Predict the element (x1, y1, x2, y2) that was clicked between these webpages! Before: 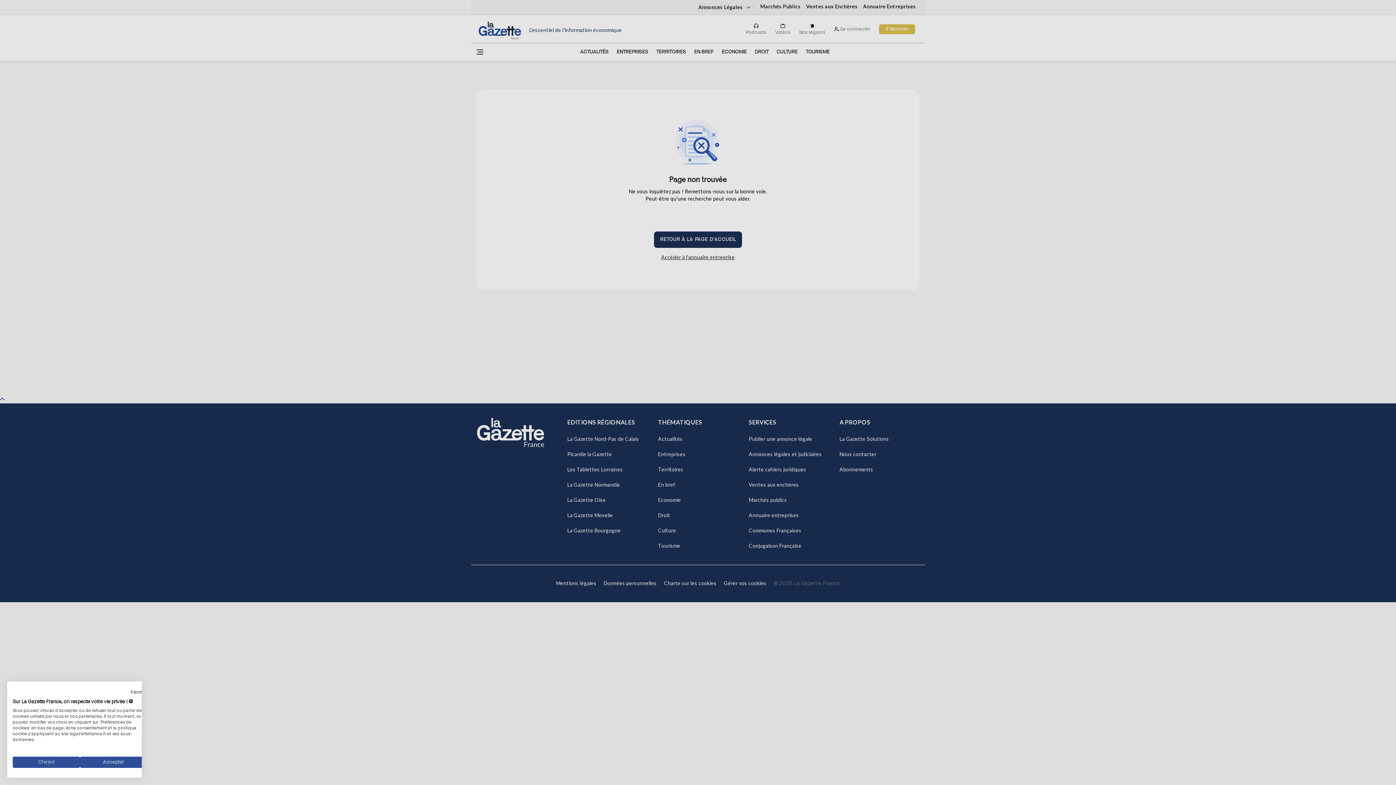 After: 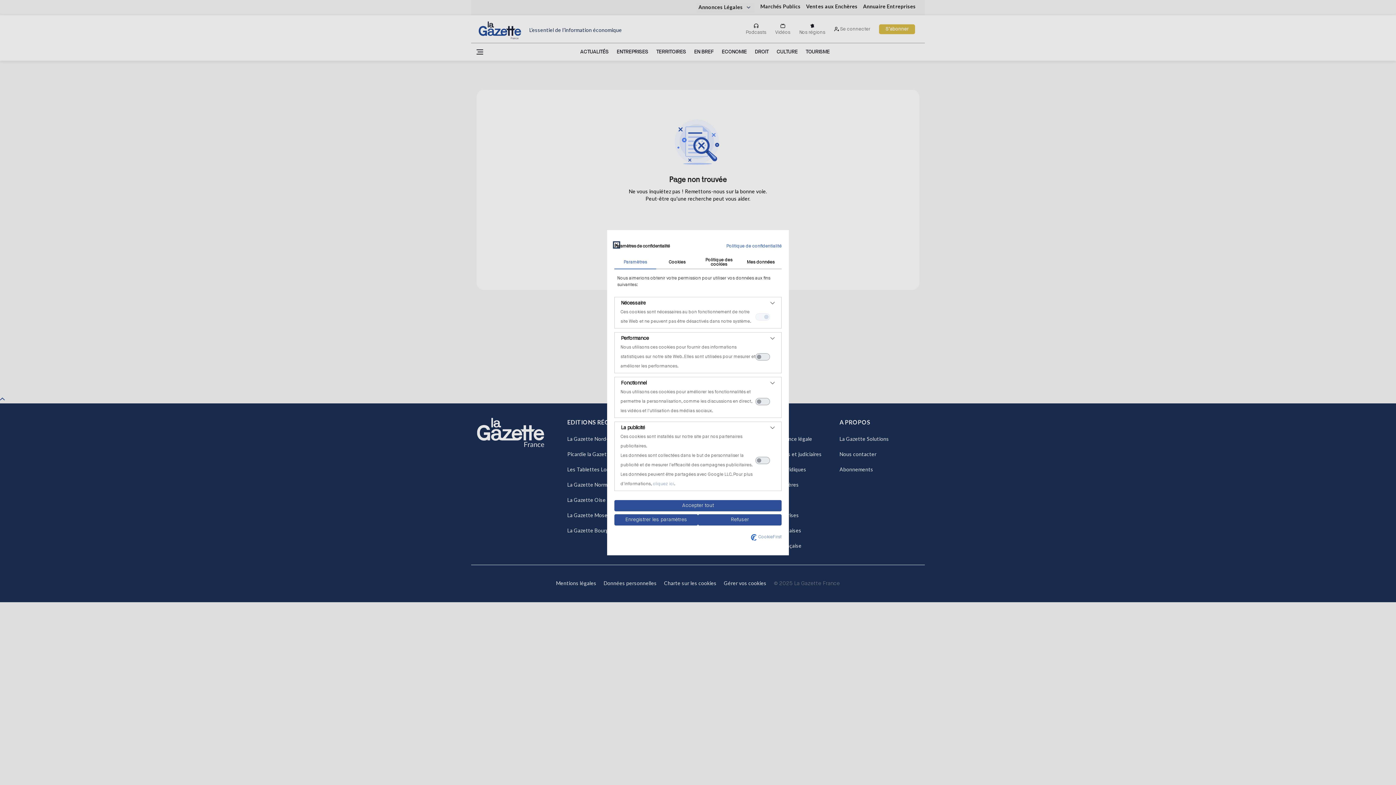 Action: label: Ajustez les préférences de cookie bbox: (12, 757, 80, 768)